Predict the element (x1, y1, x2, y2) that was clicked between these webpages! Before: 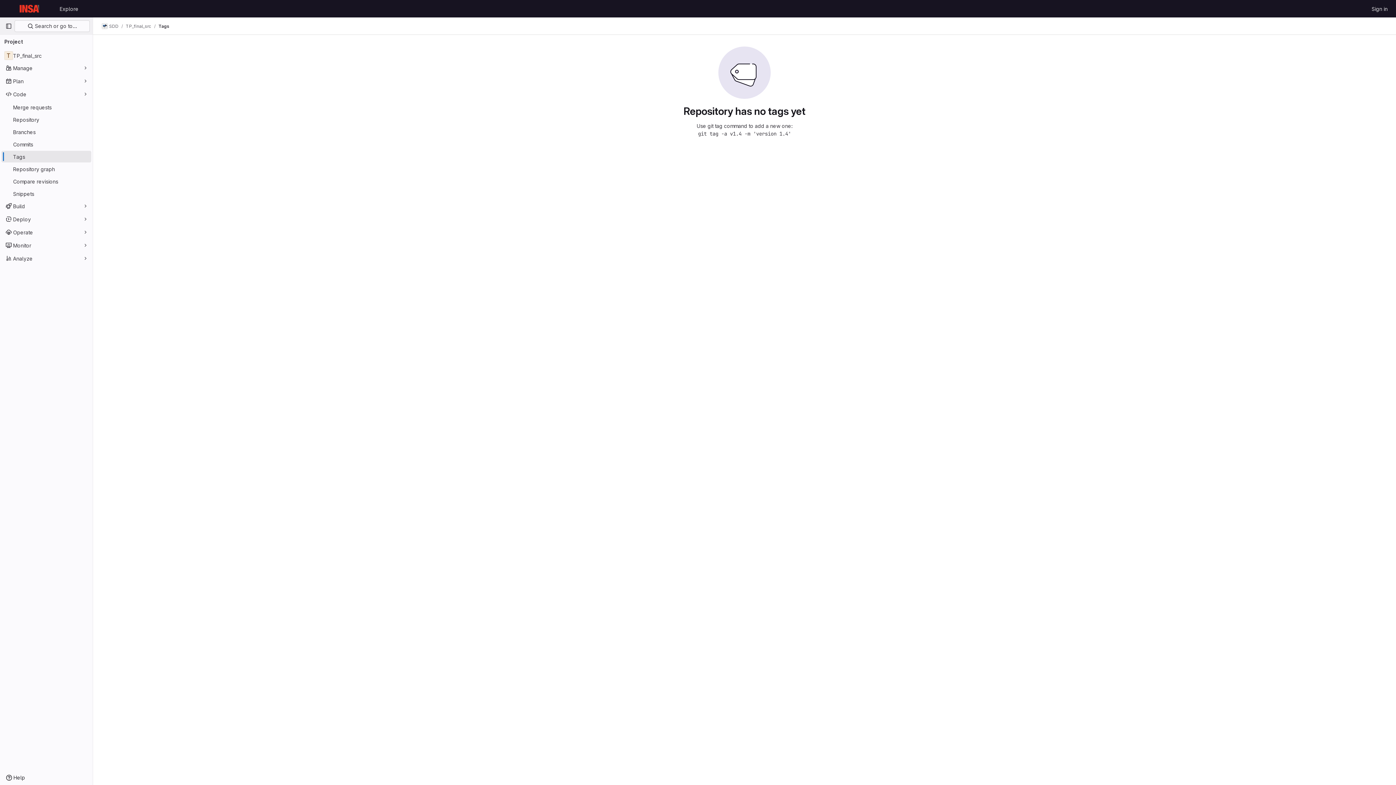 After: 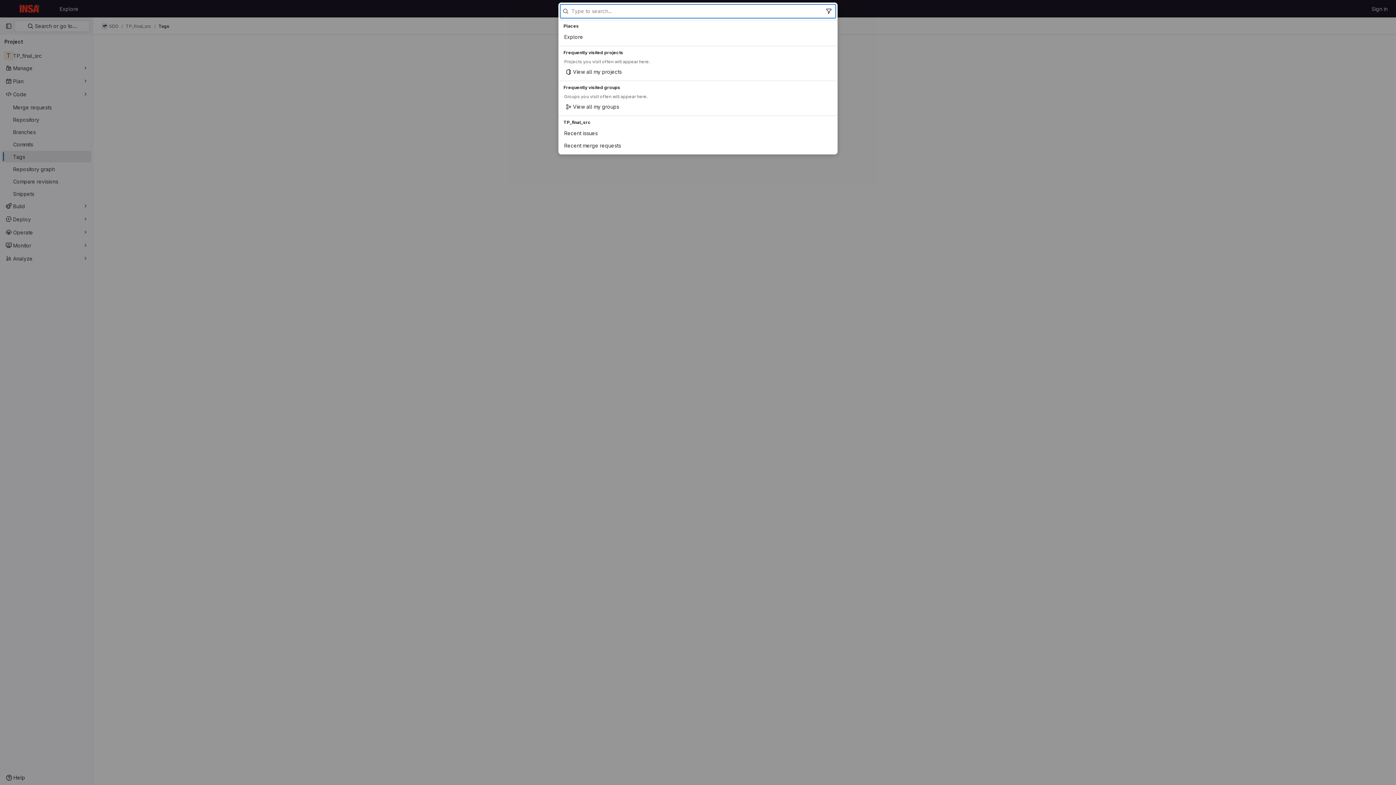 Action: label:  Search or go to… bbox: (14, 20, 89, 32)